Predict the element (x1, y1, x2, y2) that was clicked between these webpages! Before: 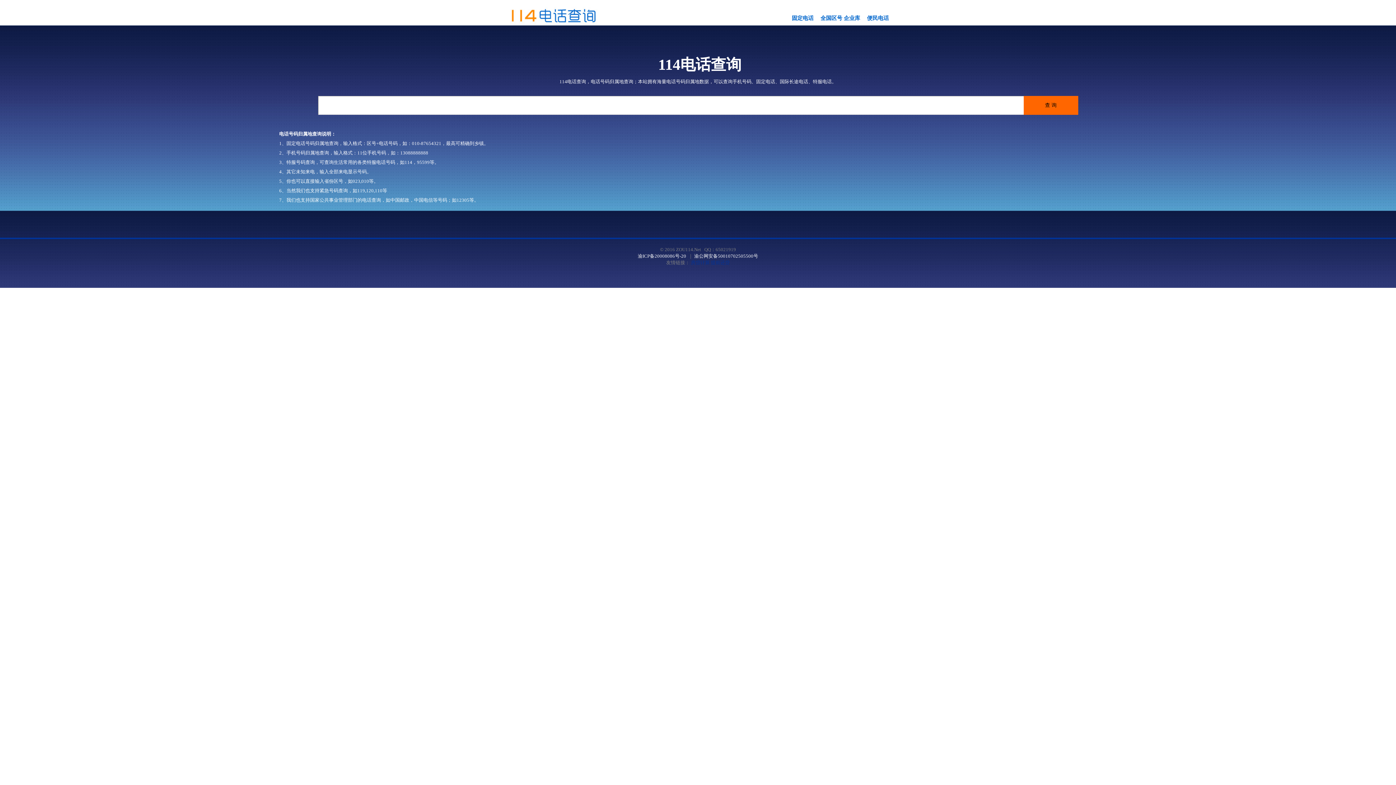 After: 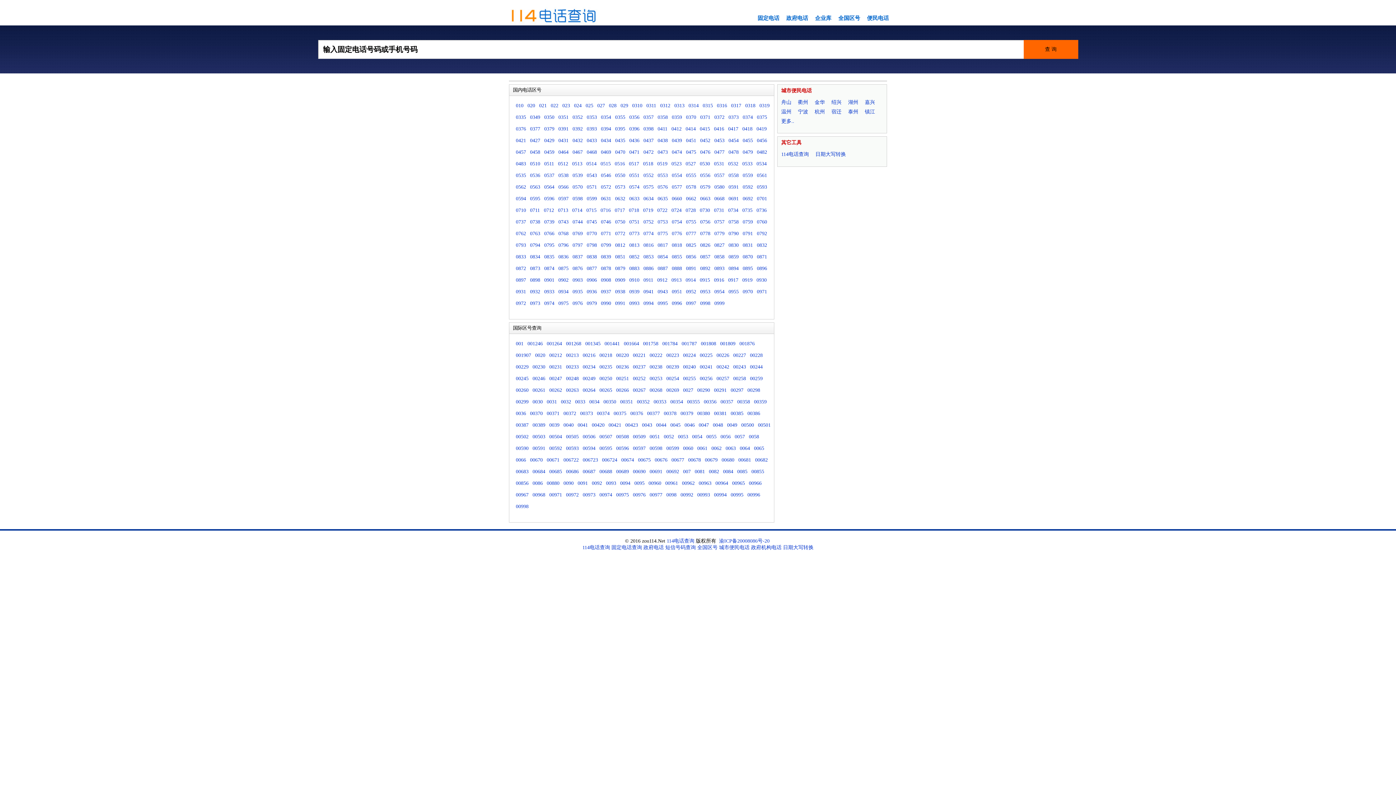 Action: bbox: (820, 15, 842, 21) label: 全国区号